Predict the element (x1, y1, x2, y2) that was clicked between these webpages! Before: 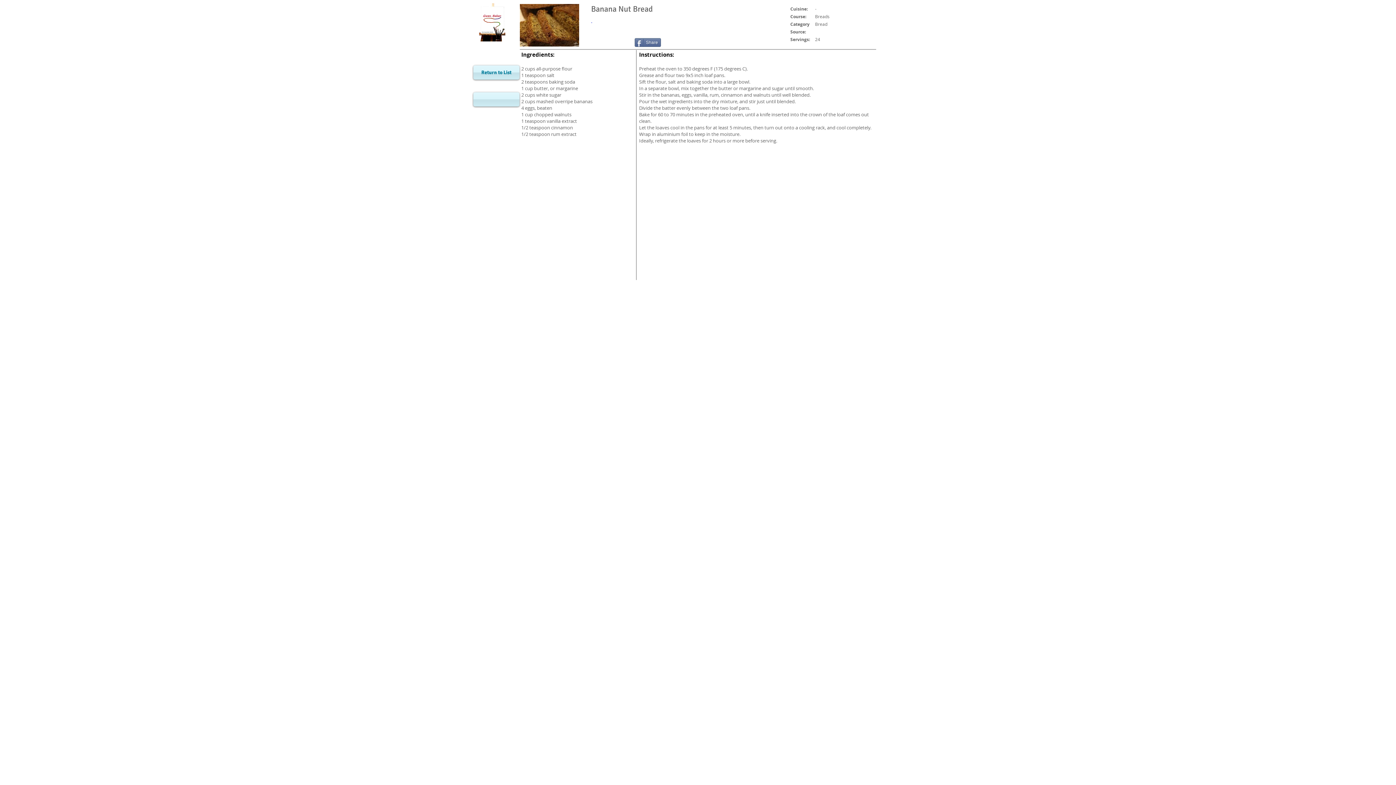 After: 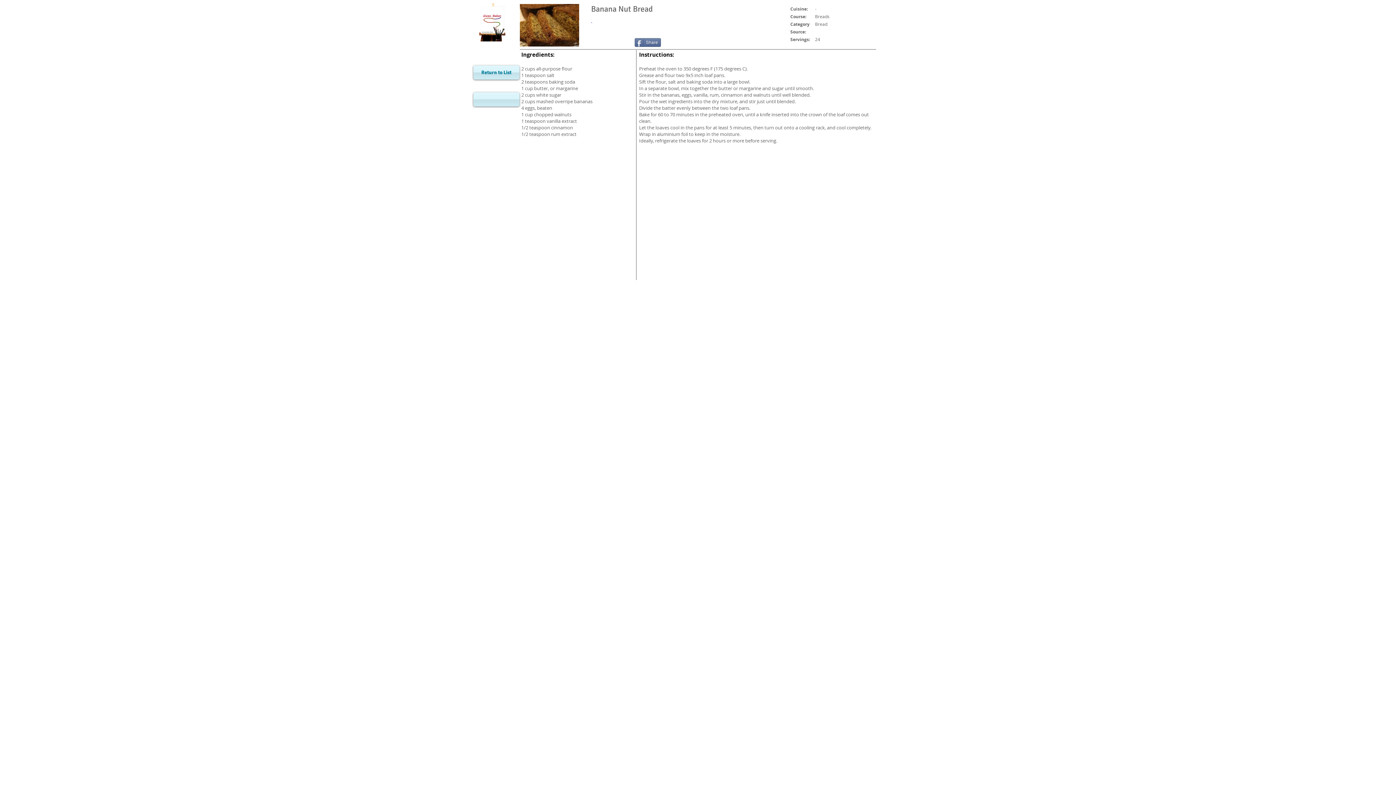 Action: label: Share bbox: (634, 38, 661, 46)